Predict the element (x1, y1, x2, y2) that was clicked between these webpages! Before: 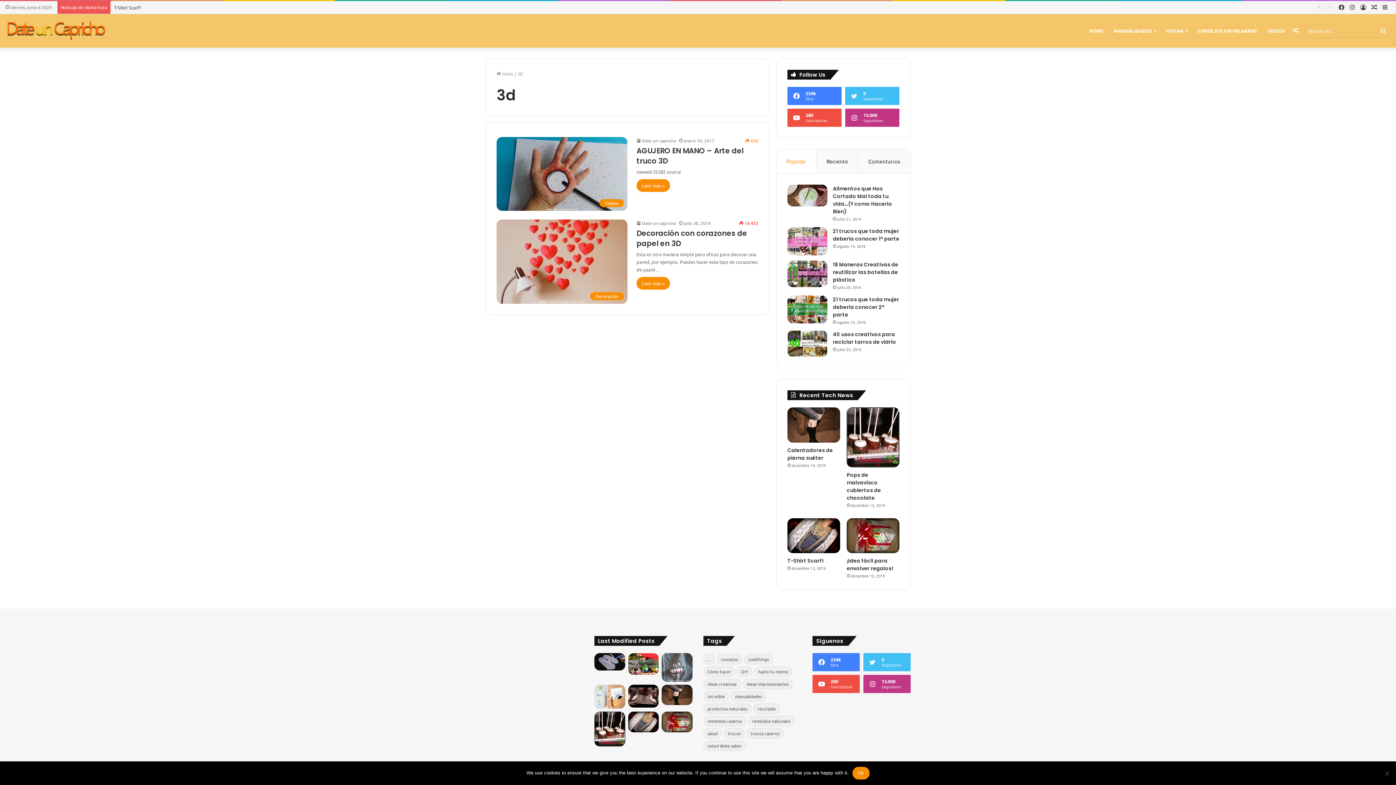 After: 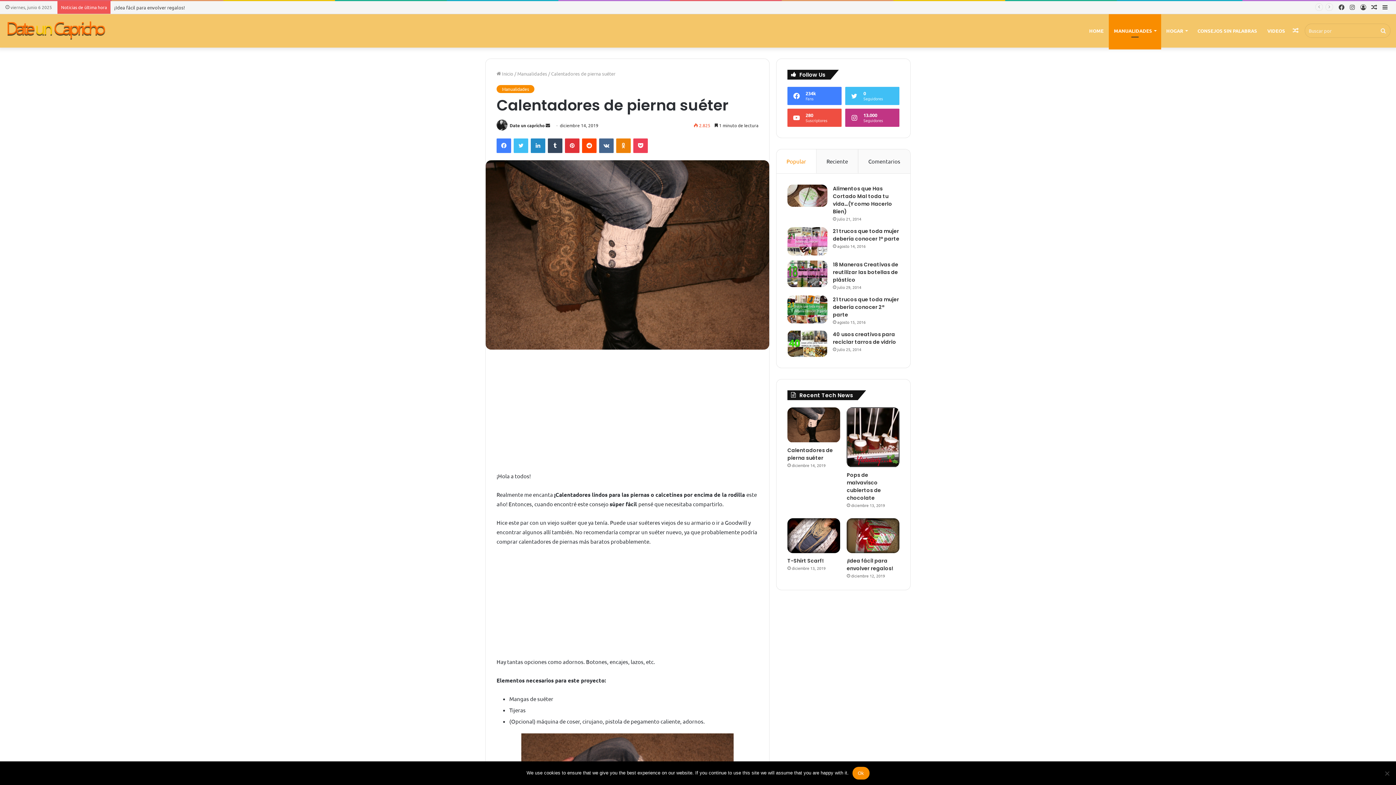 Action: label: Calentadores de pierna suéter bbox: (787, 446, 833, 461)